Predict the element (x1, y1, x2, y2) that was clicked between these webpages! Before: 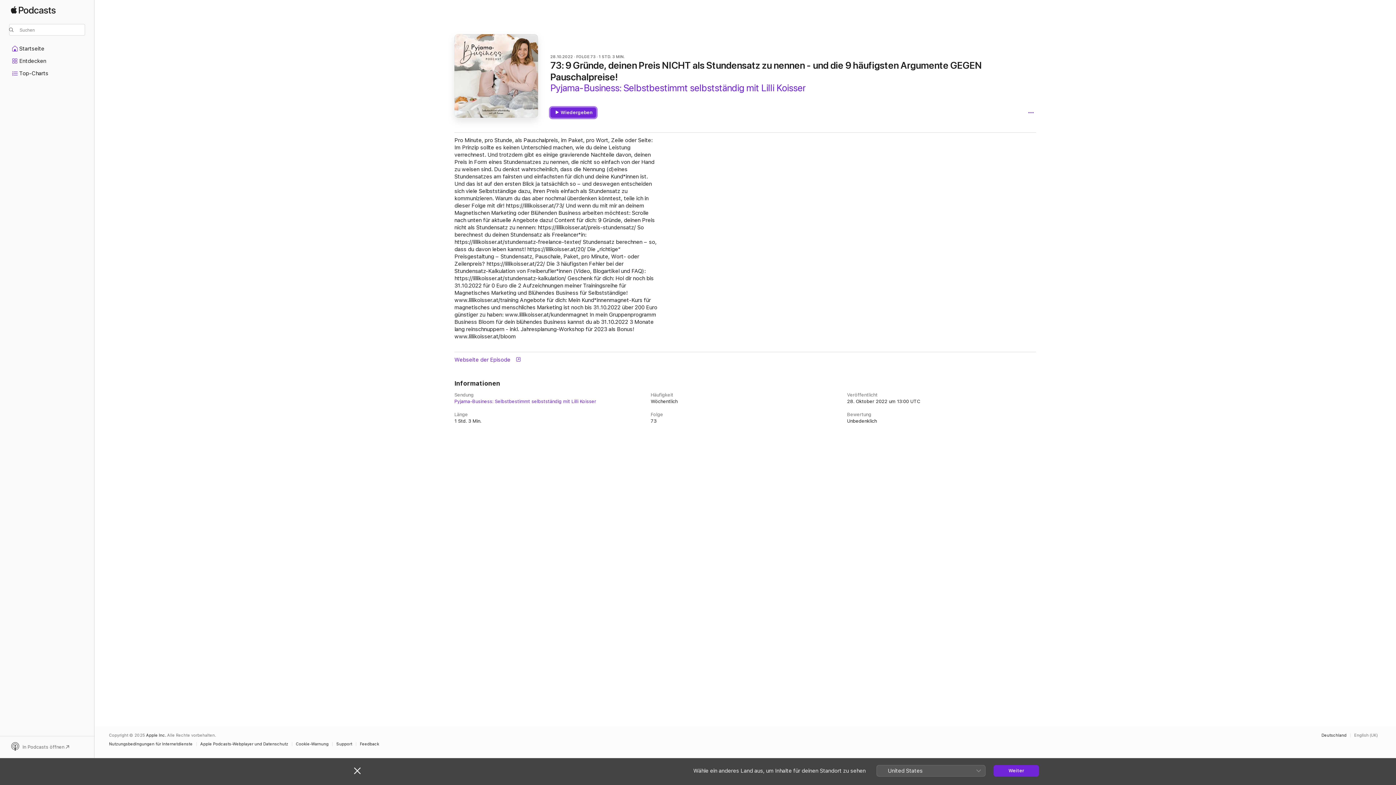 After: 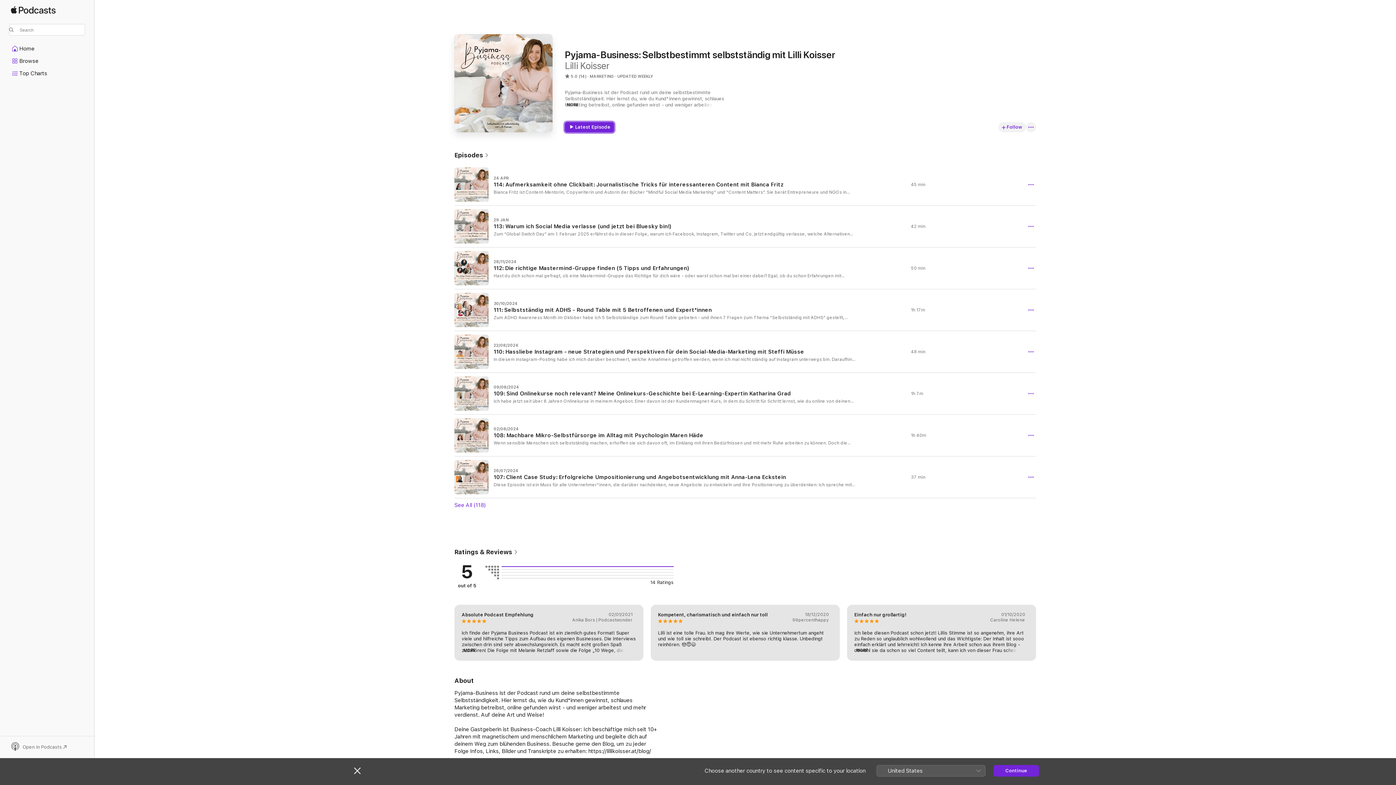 Action: label: Diese Seite ist auf English (UK) verfügbar bbox: (1350, 733, 1381, 737)